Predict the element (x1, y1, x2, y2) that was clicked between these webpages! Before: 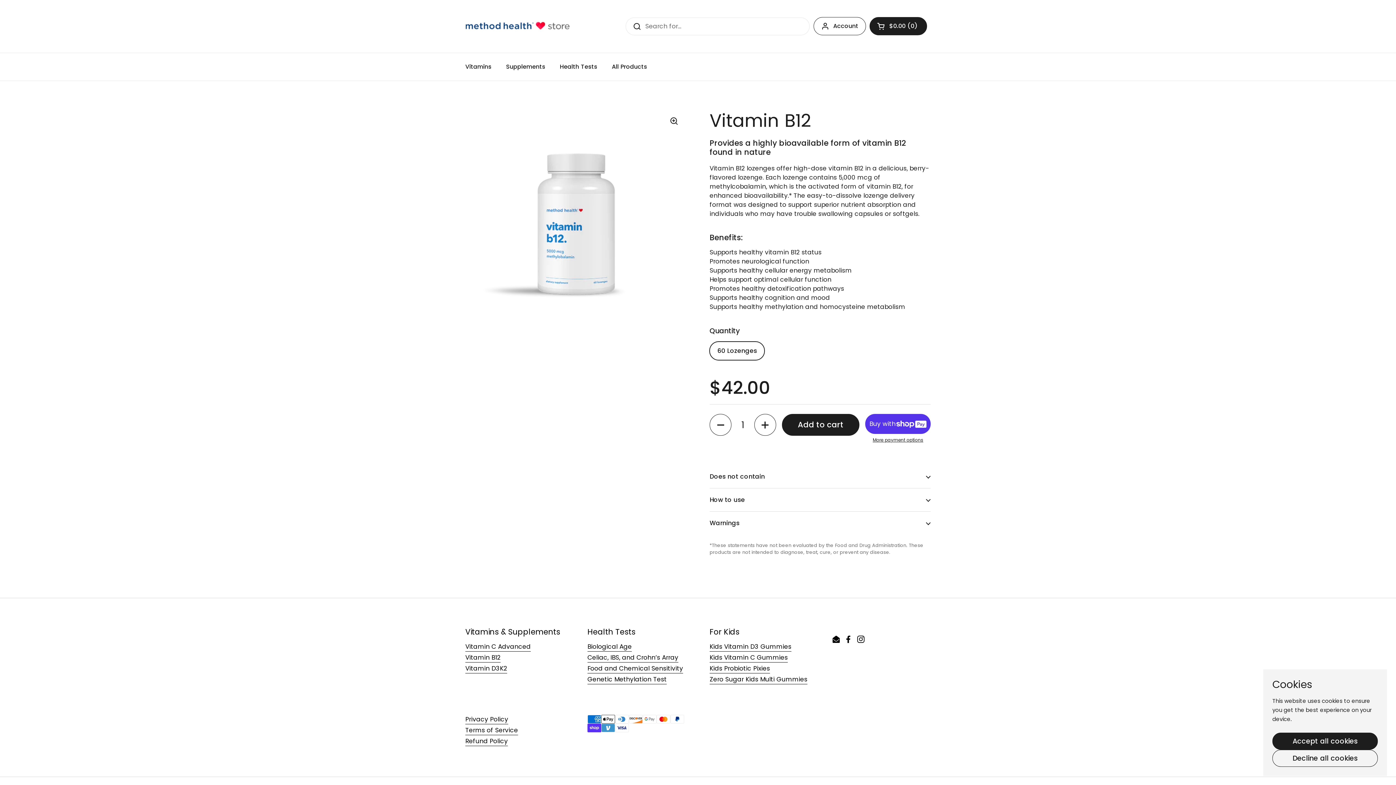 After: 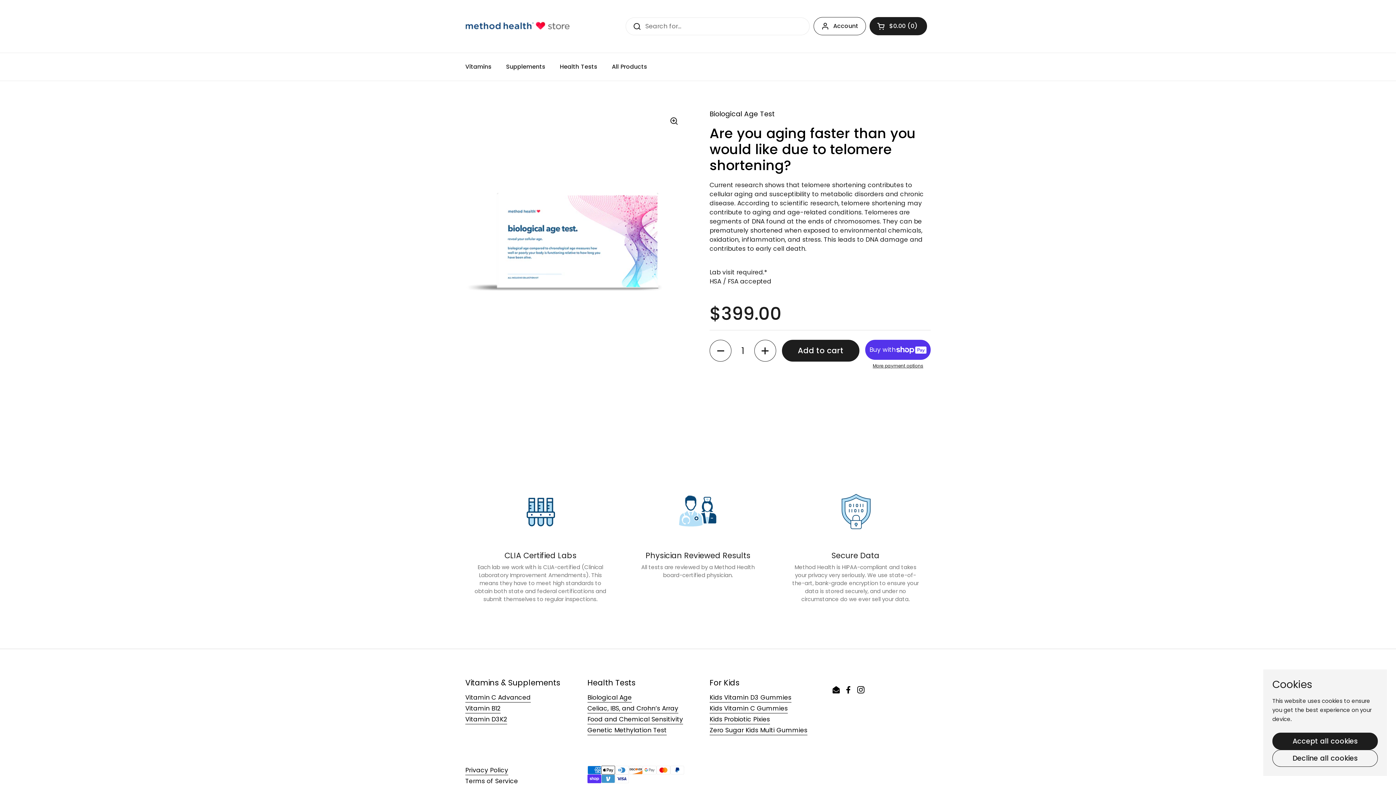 Action: label: Biological Age bbox: (587, 642, 632, 652)